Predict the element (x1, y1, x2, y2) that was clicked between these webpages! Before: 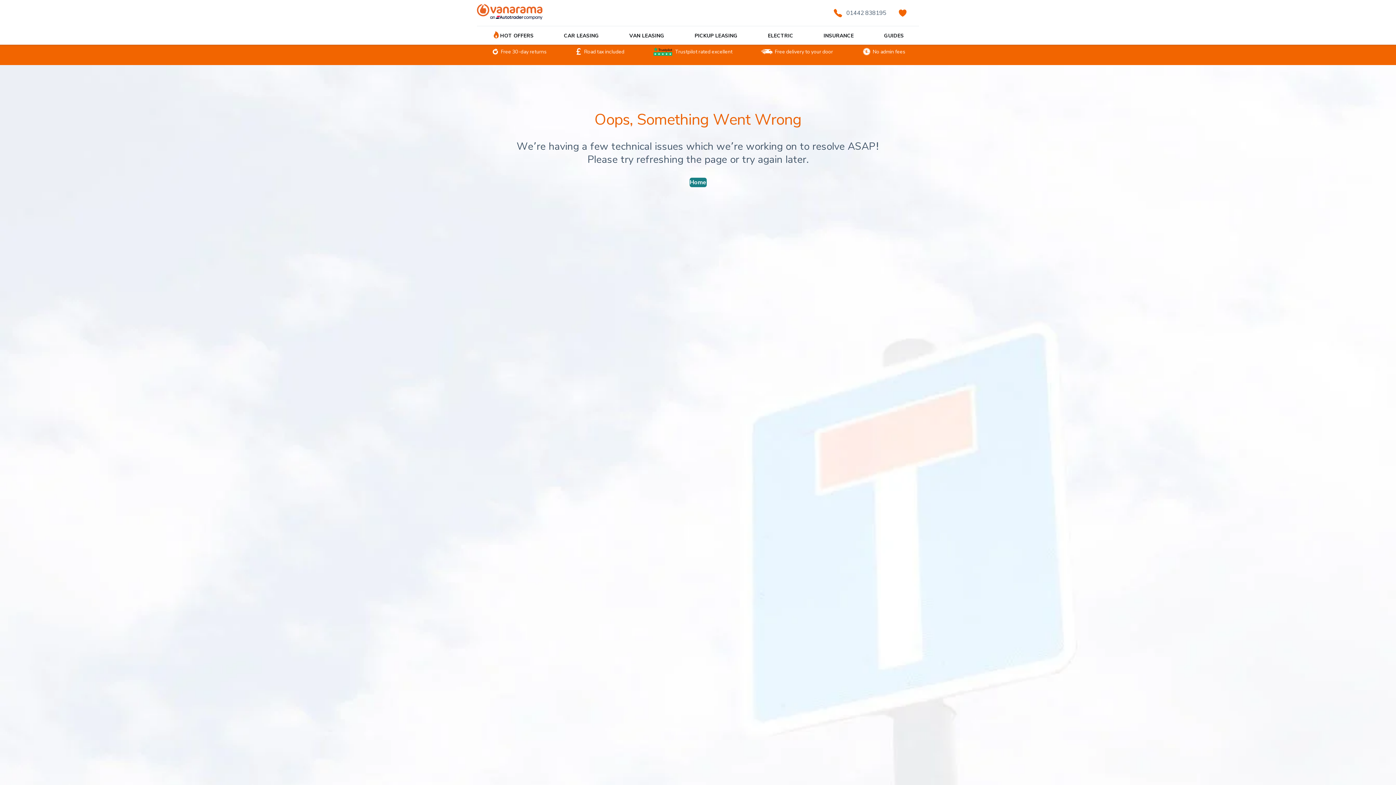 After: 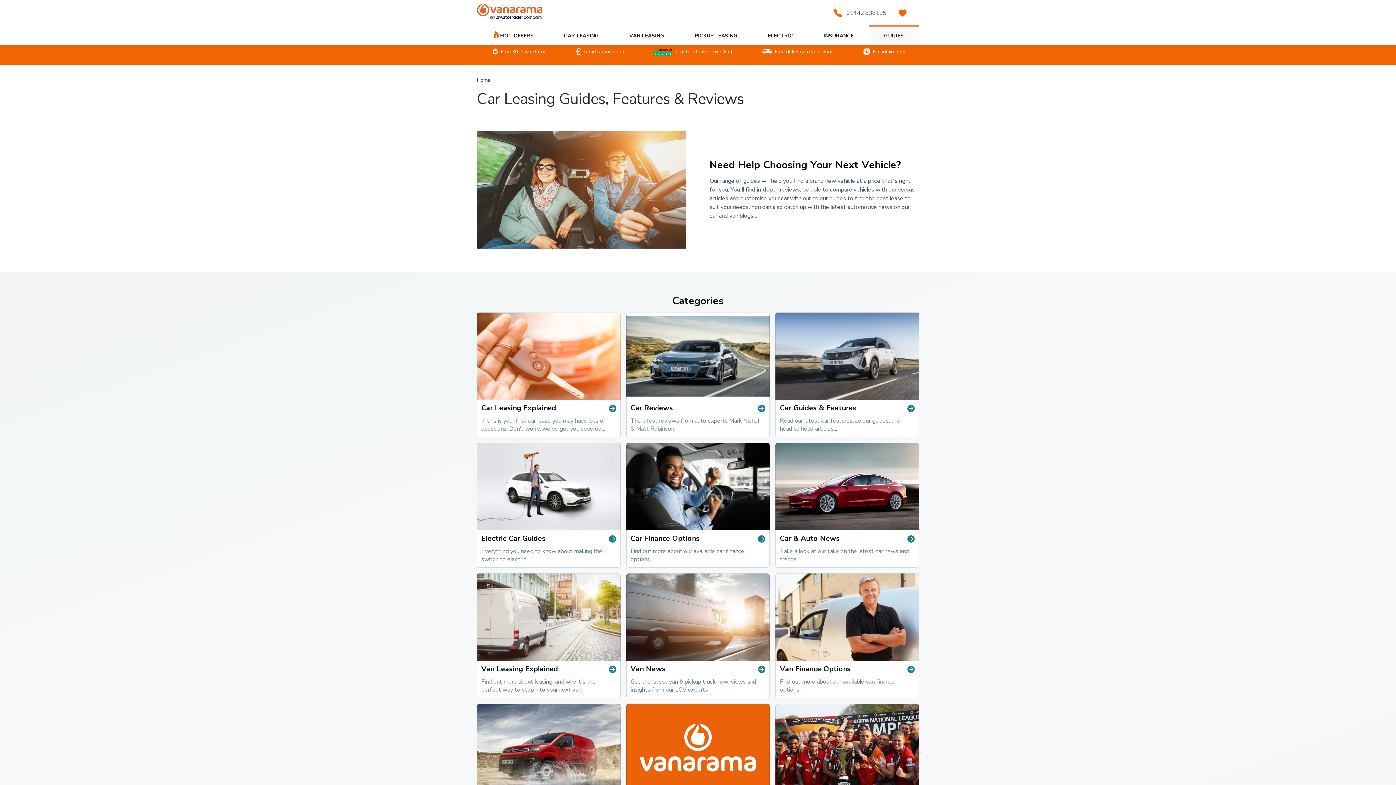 Action: bbox: (869, 26, 919, 44) label: Header-account-toggle-guides-link